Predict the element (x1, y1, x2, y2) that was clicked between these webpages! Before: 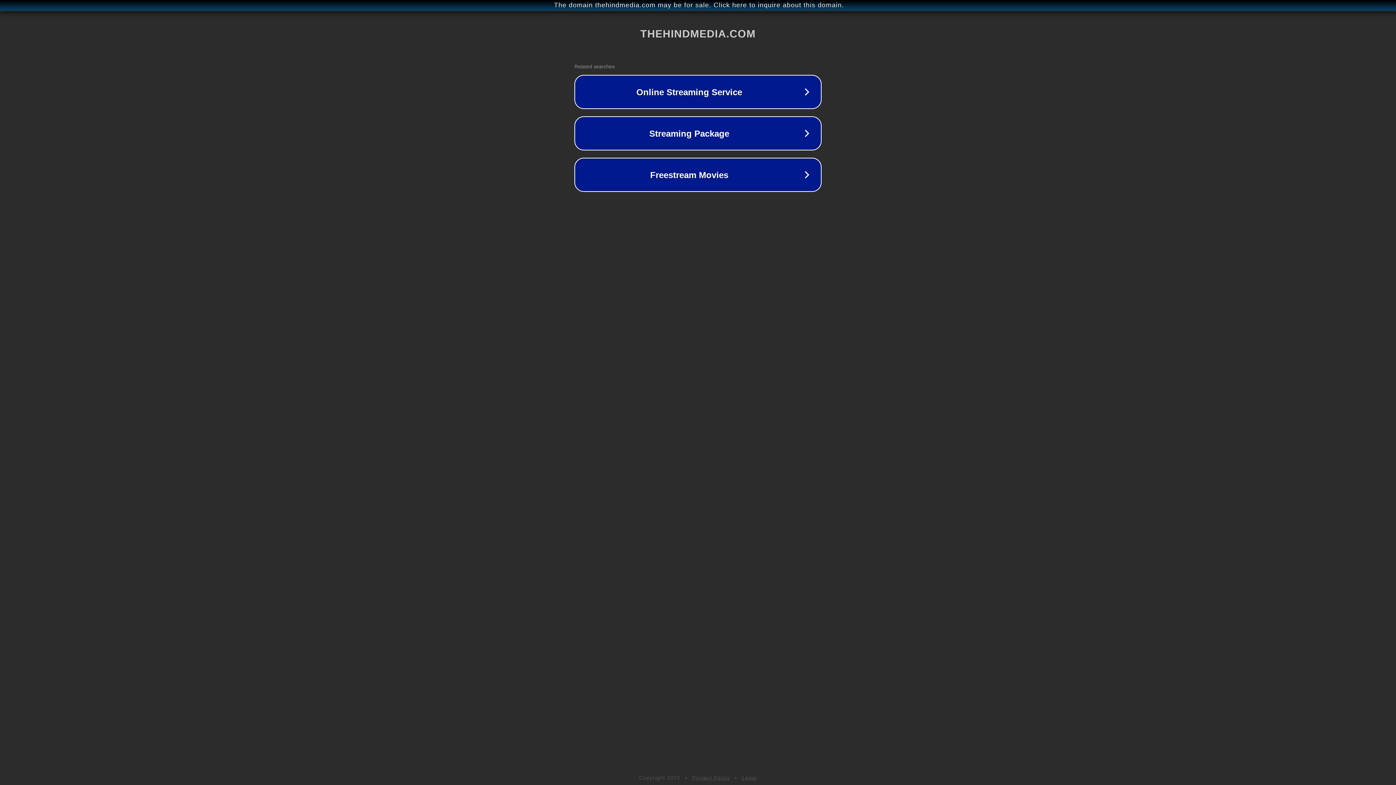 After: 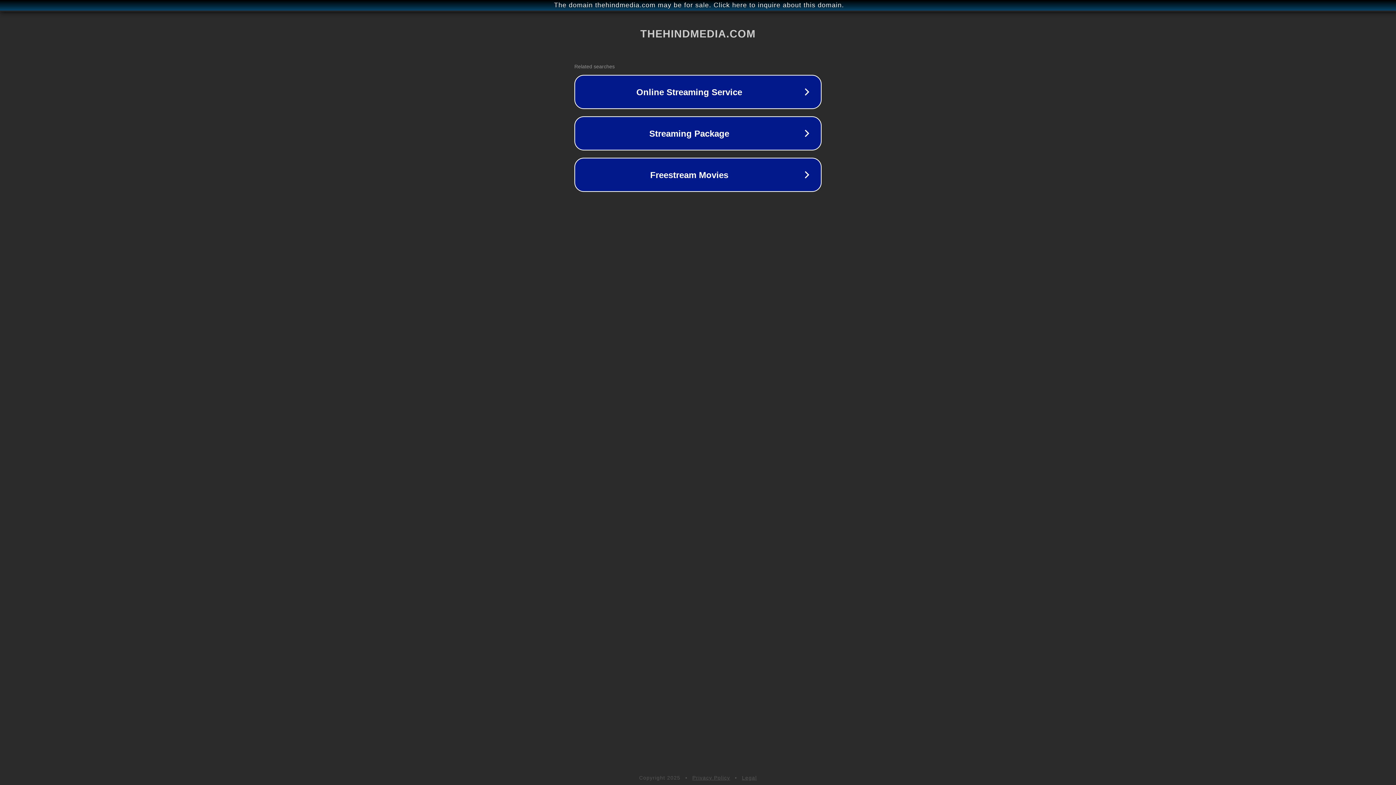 Action: bbox: (742, 775, 757, 781) label: Legal